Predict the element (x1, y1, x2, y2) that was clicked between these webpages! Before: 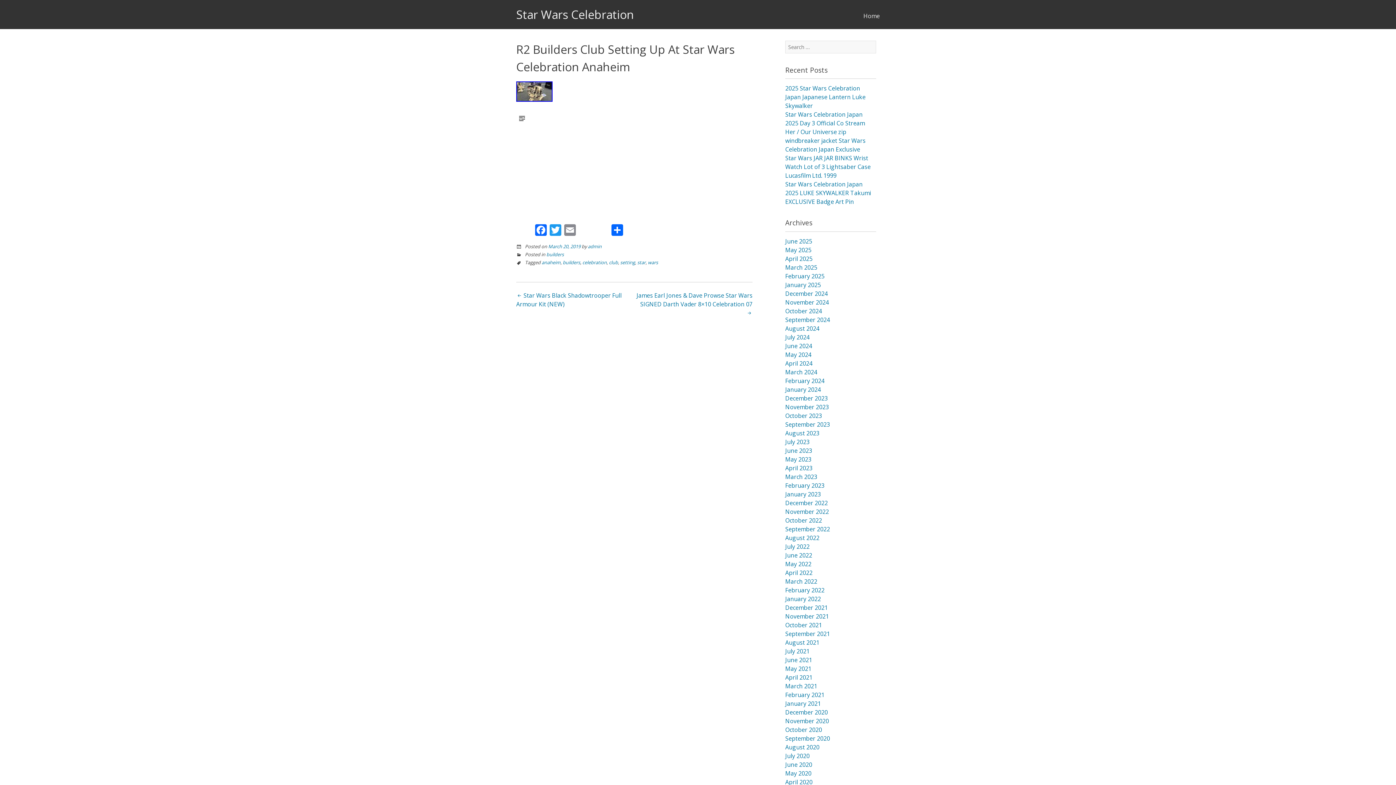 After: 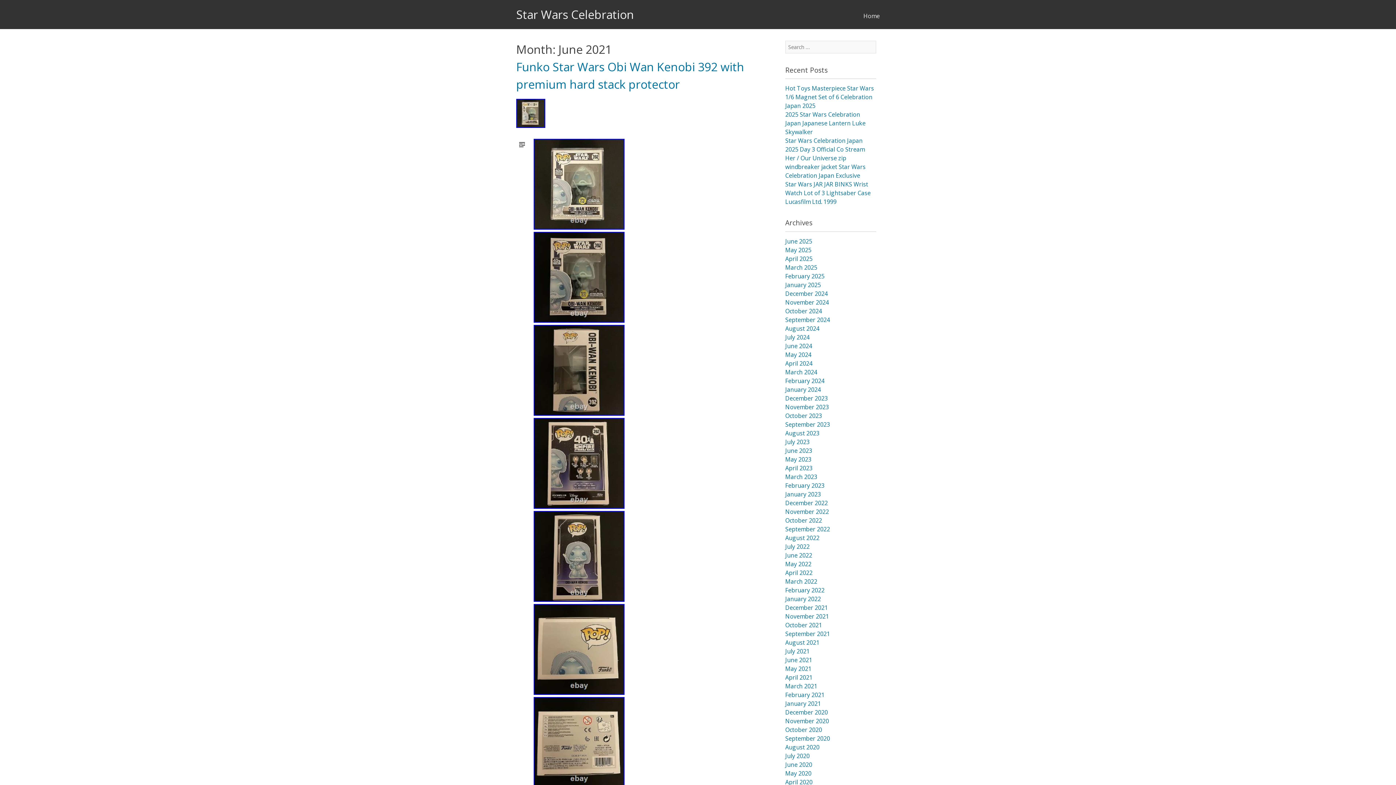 Action: label: June 2021 bbox: (785, 656, 812, 664)